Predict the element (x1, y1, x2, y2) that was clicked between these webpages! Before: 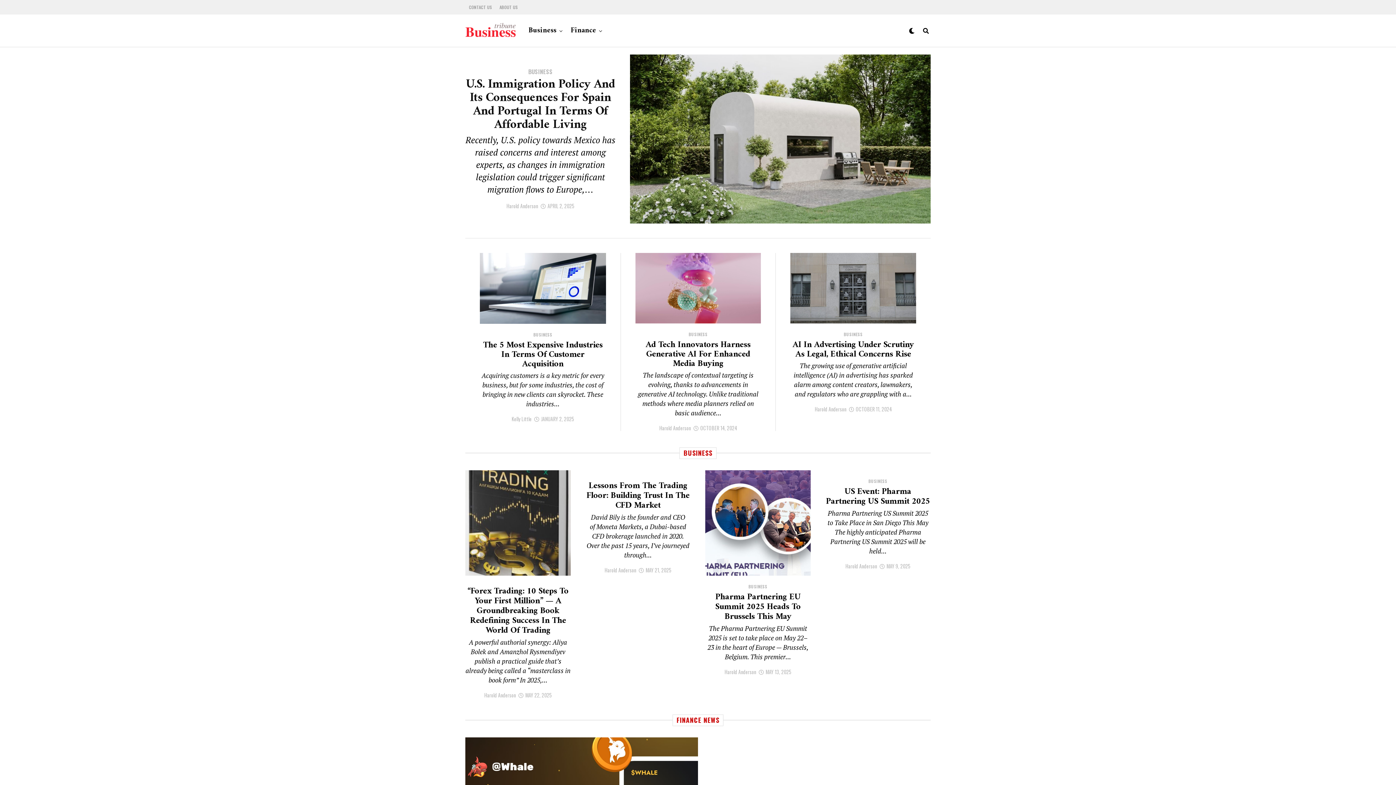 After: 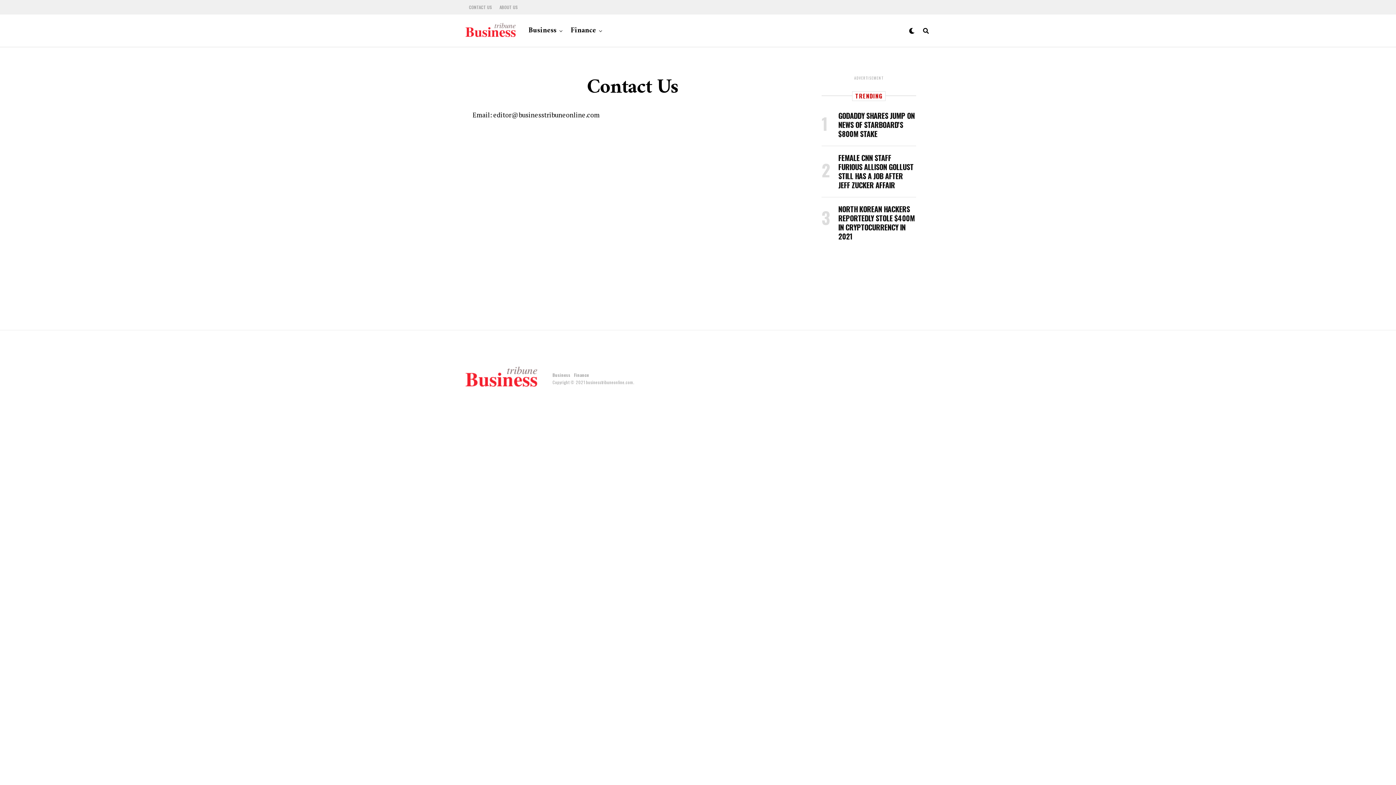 Action: bbox: (465, 0, 496, 14) label: CONTACT US